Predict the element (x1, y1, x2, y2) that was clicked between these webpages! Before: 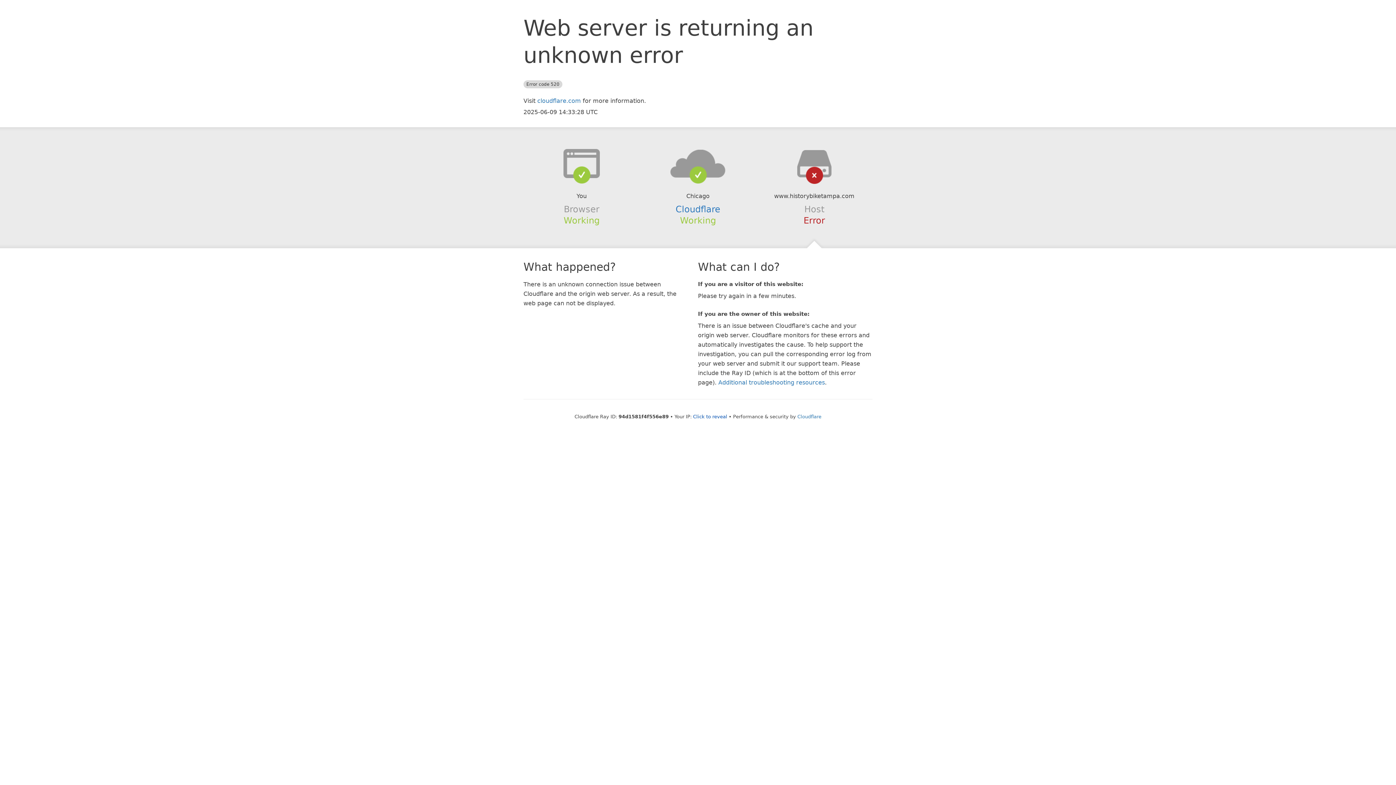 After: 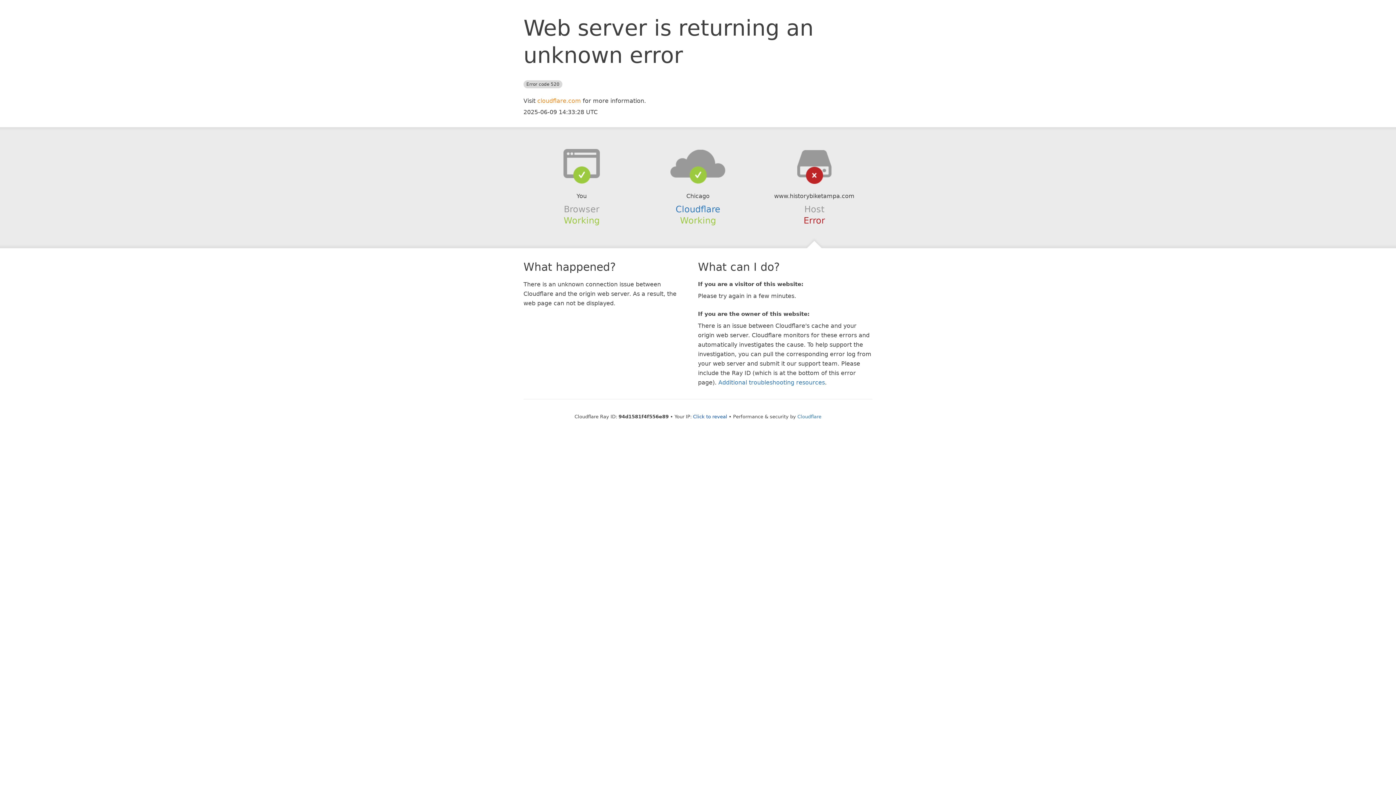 Action: label: cloudflare.com bbox: (537, 97, 581, 104)